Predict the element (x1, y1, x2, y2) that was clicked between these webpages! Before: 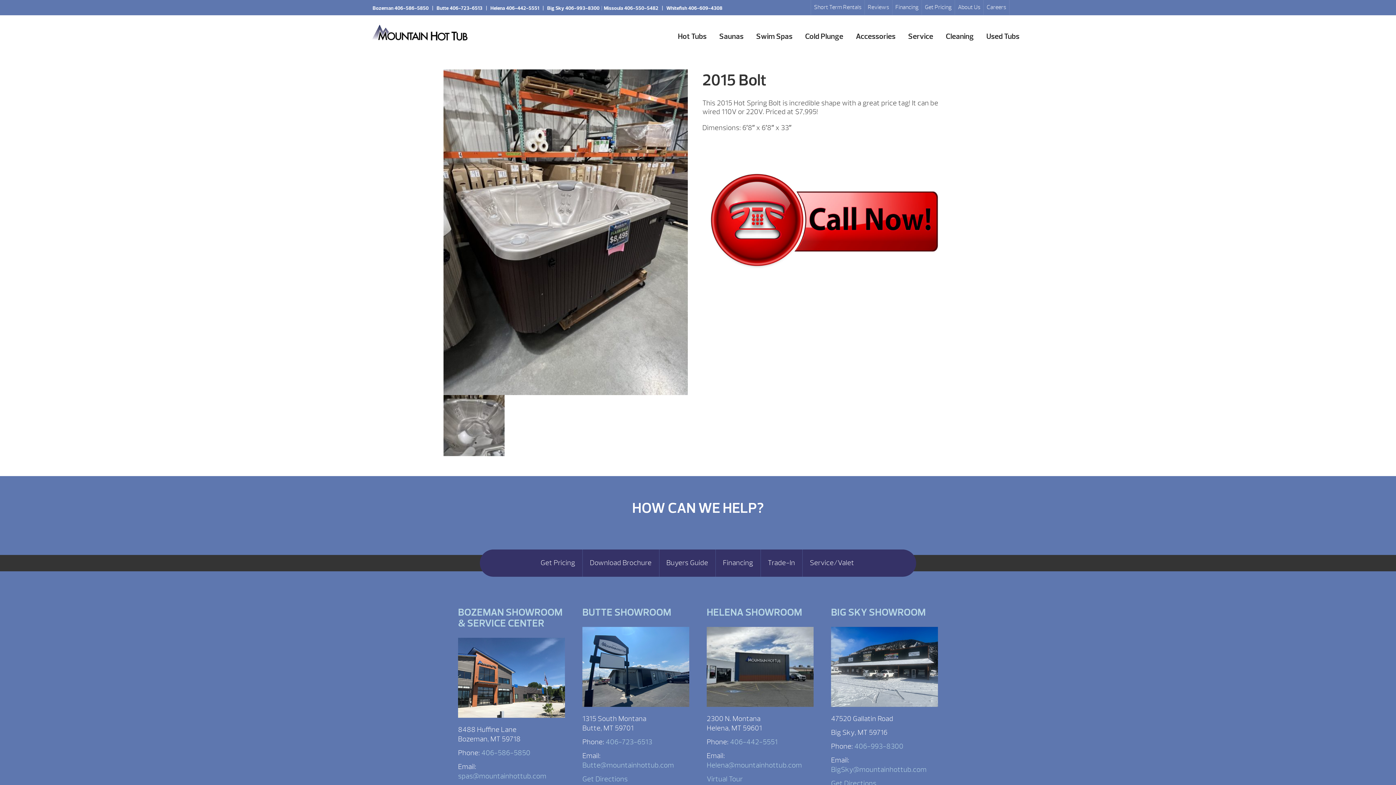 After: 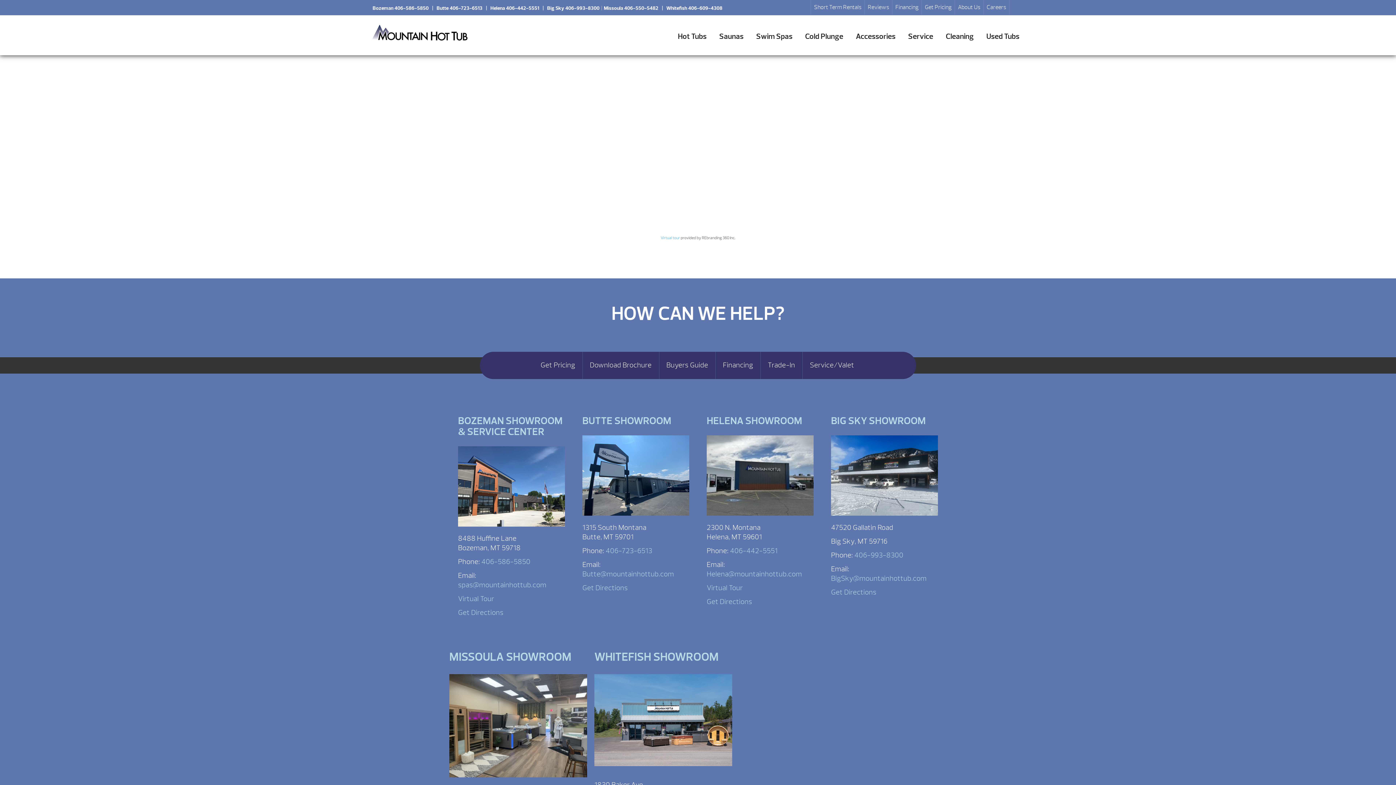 Action: label: Virtual Tour bbox: (706, 774, 742, 784)